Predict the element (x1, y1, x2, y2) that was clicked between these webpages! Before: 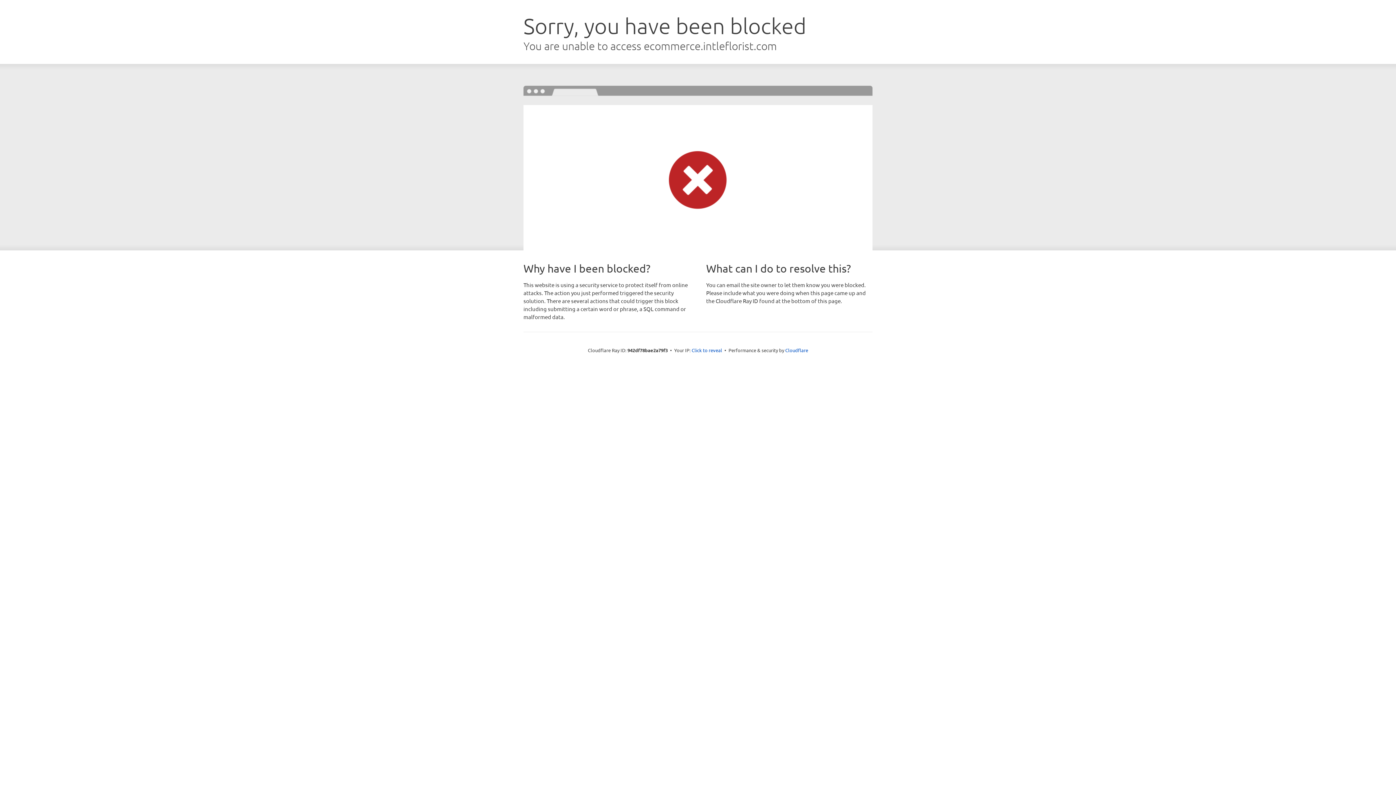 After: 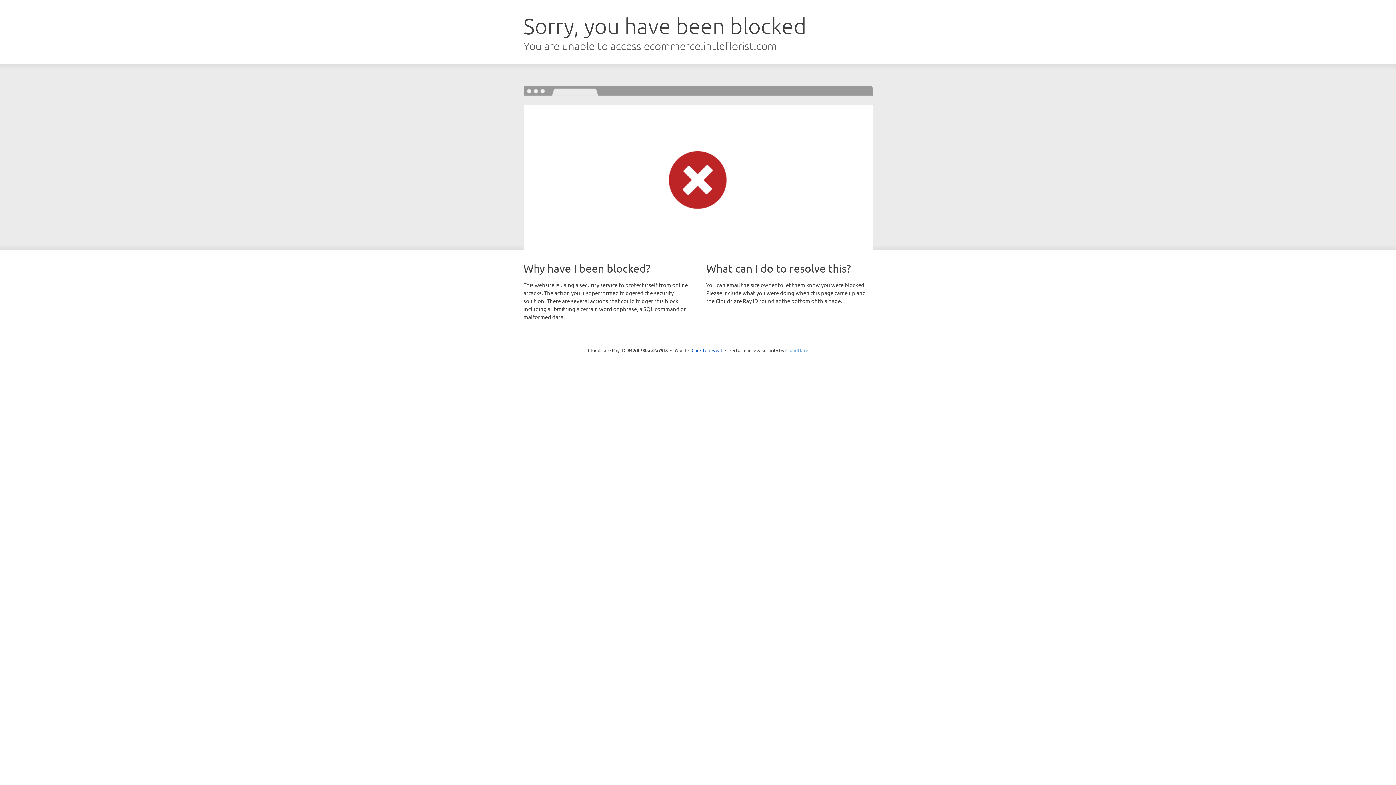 Action: label: Cloudflare bbox: (785, 347, 808, 353)